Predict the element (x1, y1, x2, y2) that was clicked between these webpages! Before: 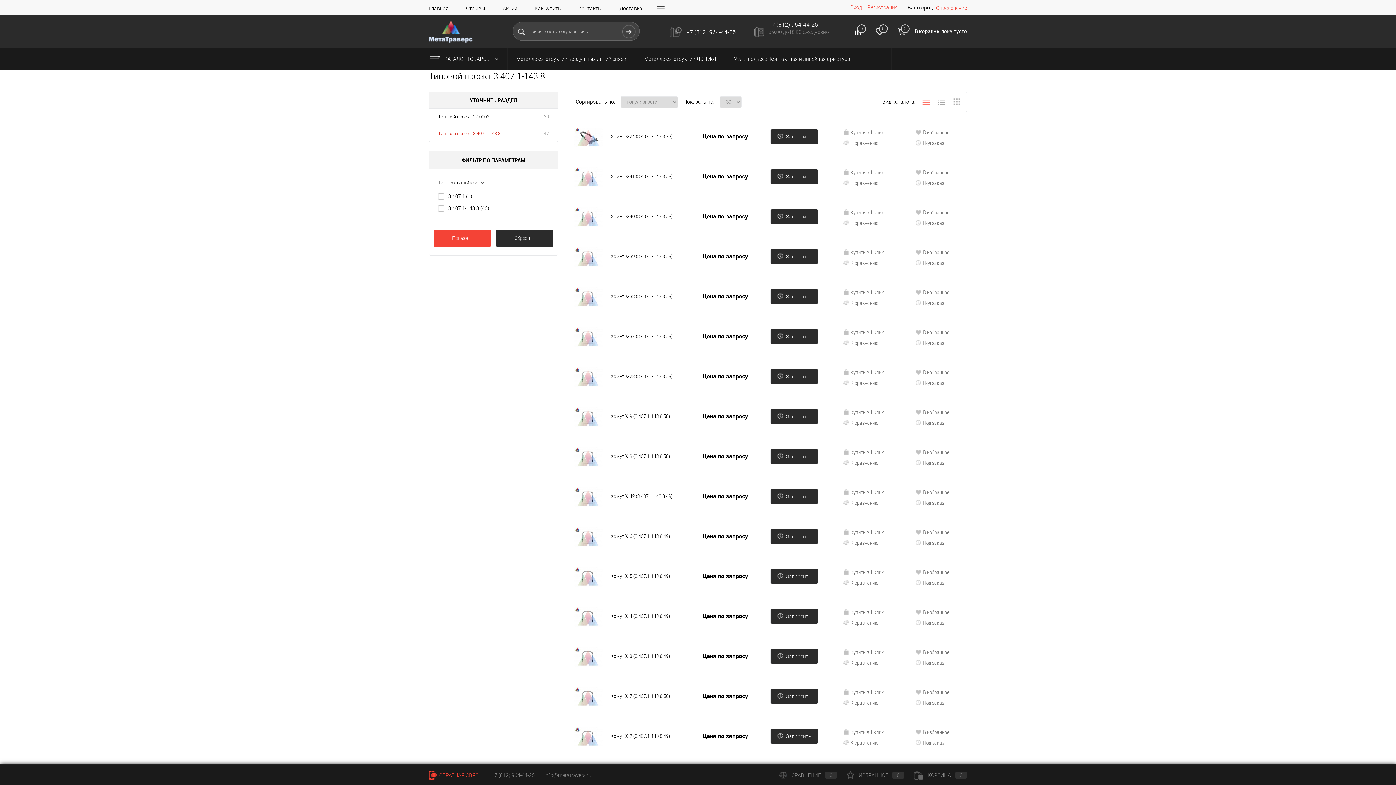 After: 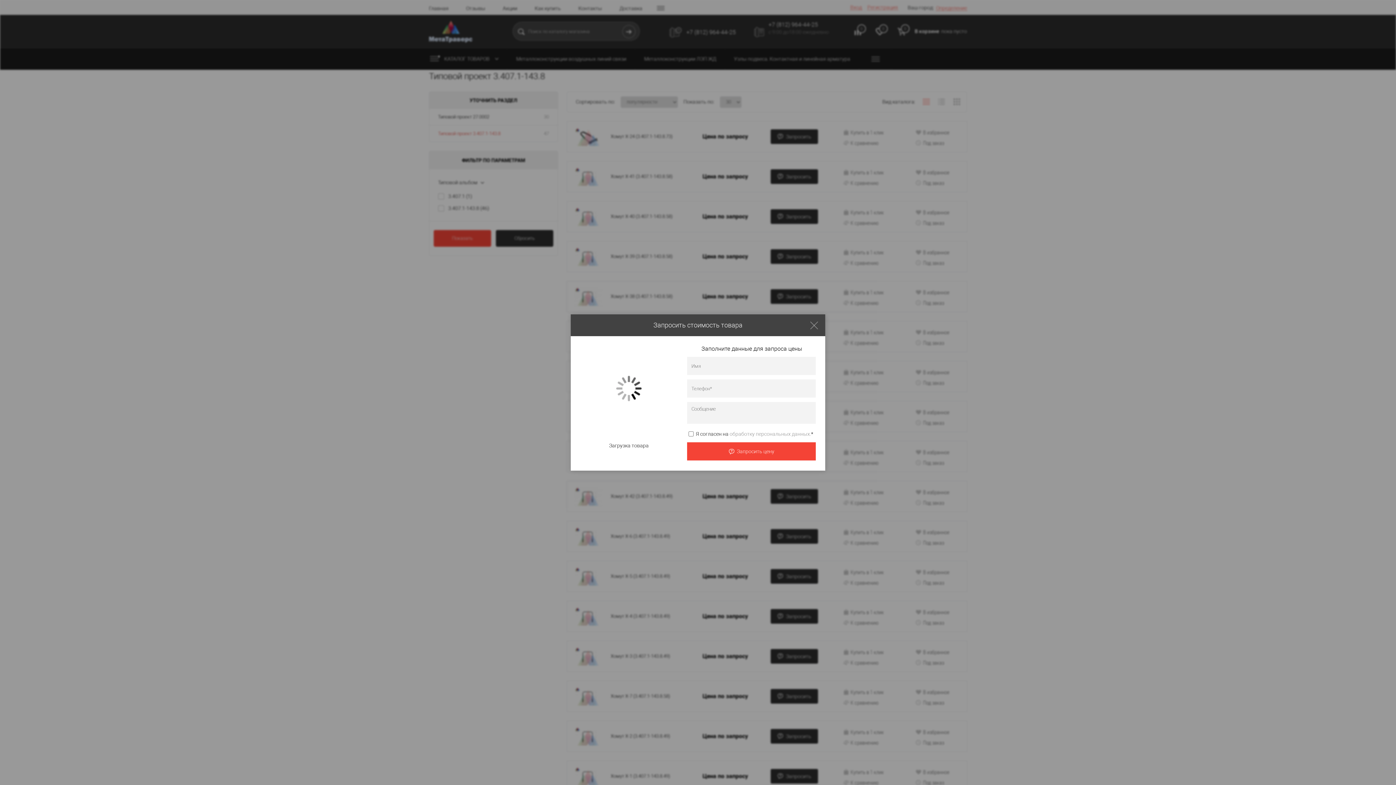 Action: label: Запросить bbox: (770, 329, 818, 344)